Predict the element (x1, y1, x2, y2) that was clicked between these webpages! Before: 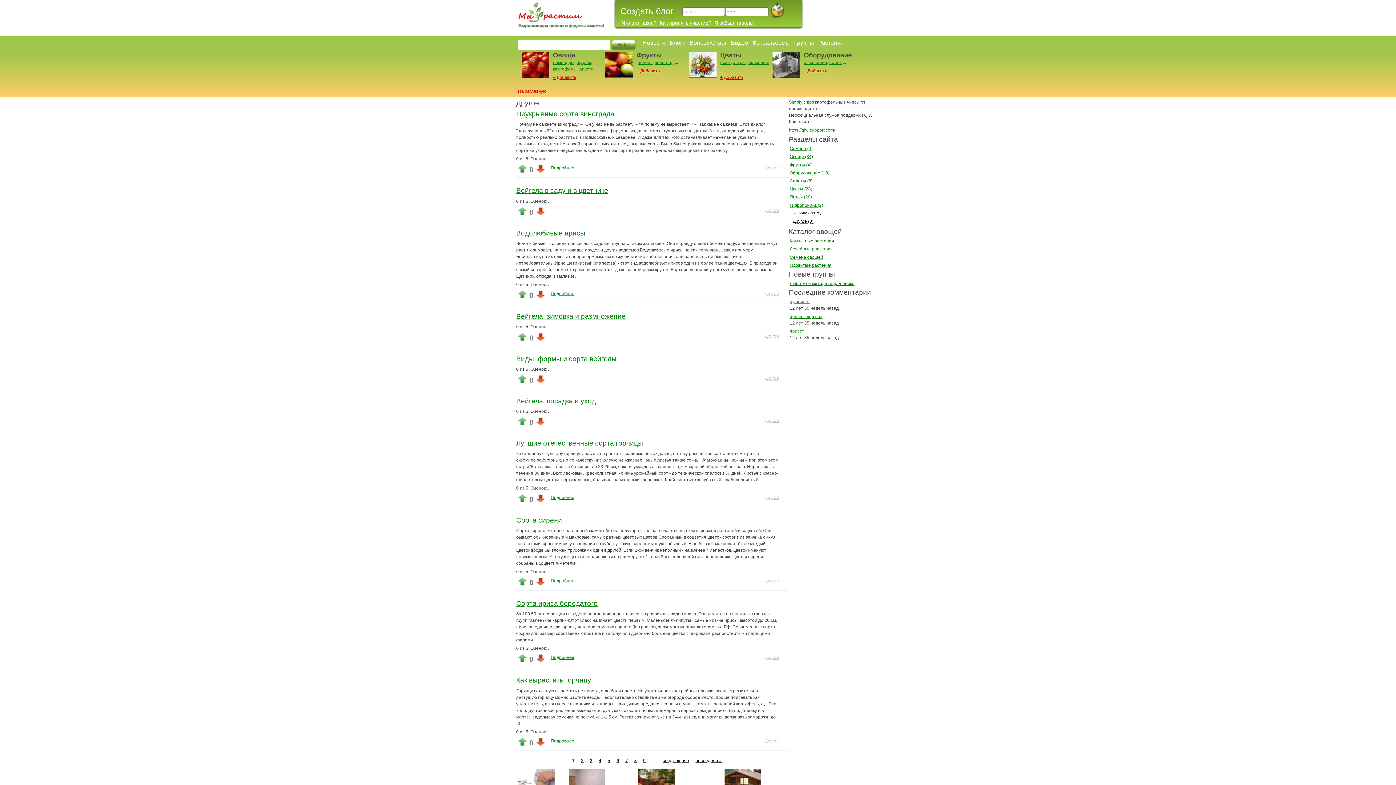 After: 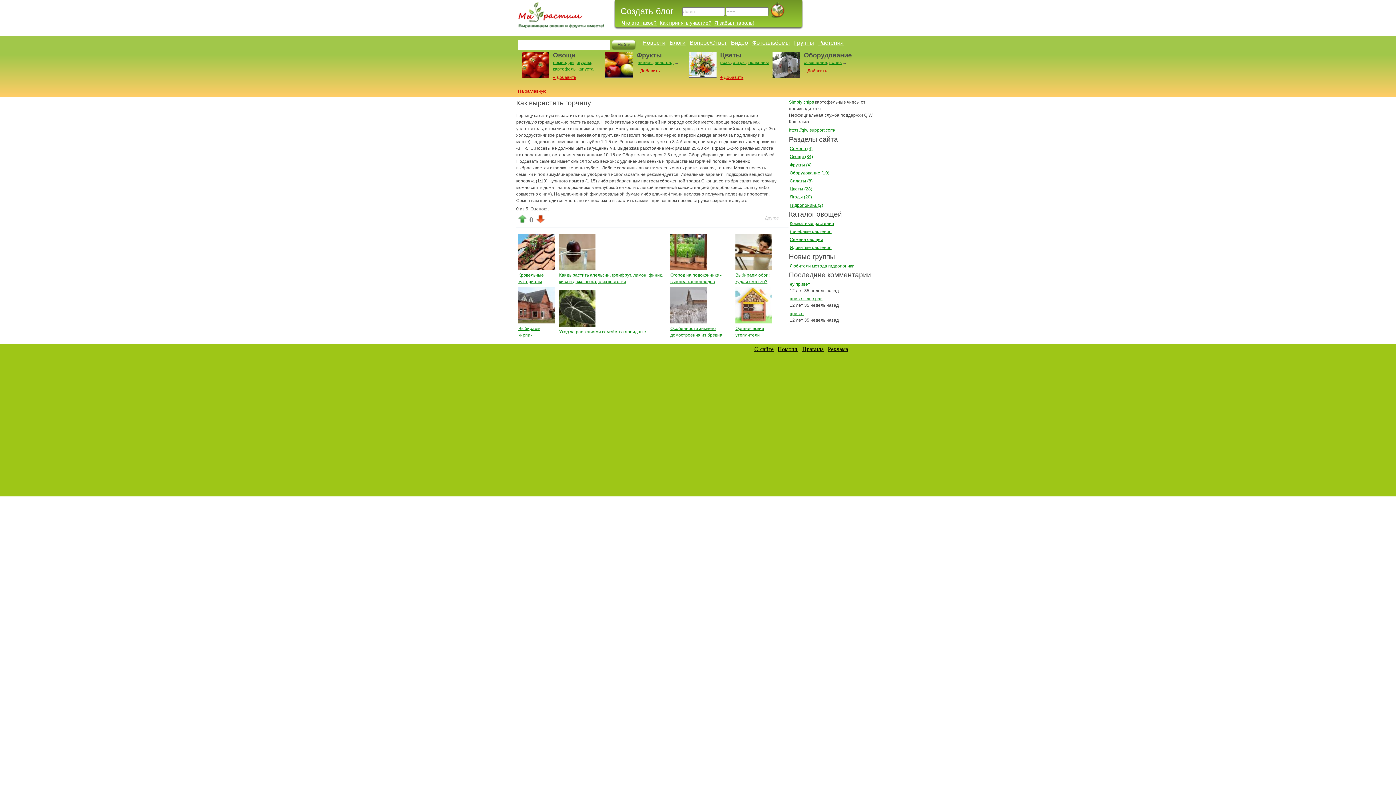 Action: label: Подробнее bbox: (550, 738, 574, 743)